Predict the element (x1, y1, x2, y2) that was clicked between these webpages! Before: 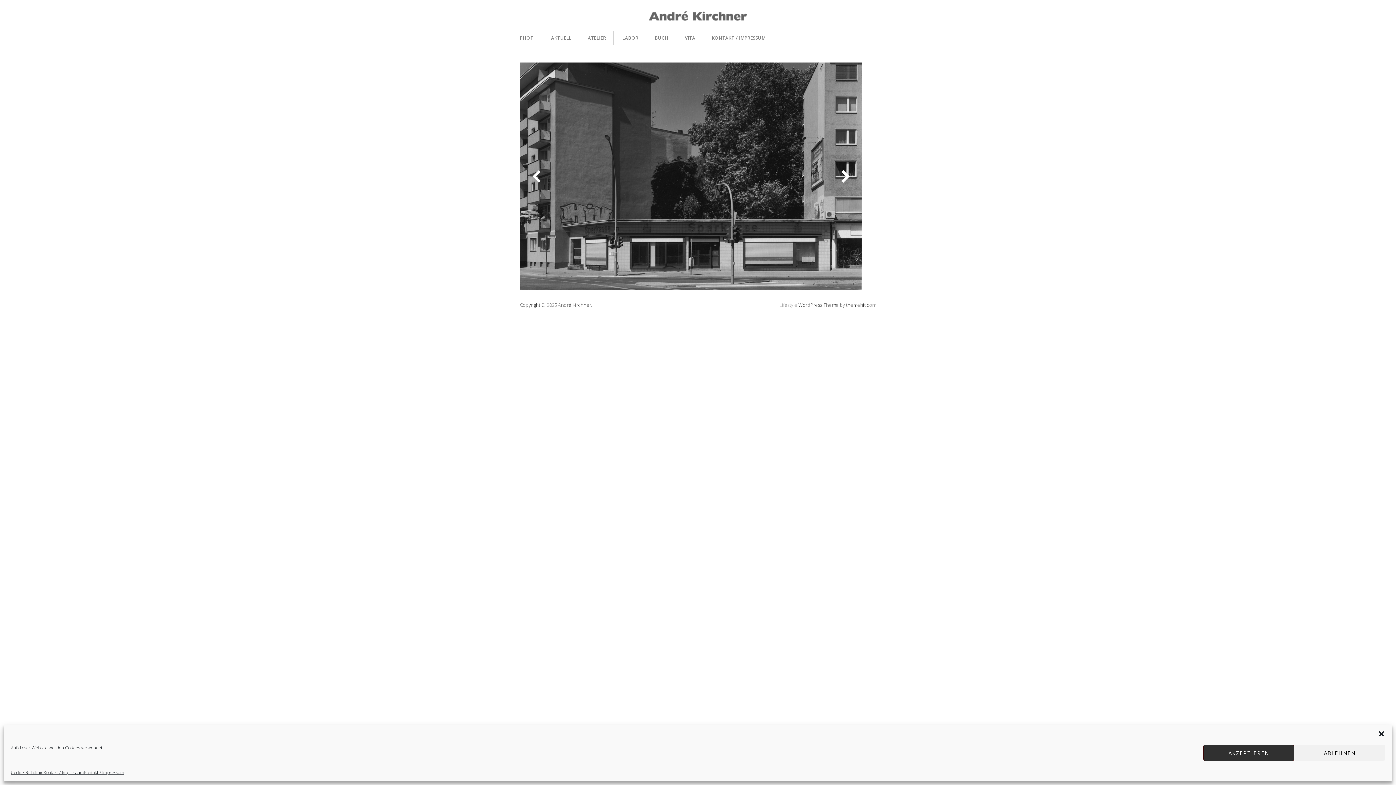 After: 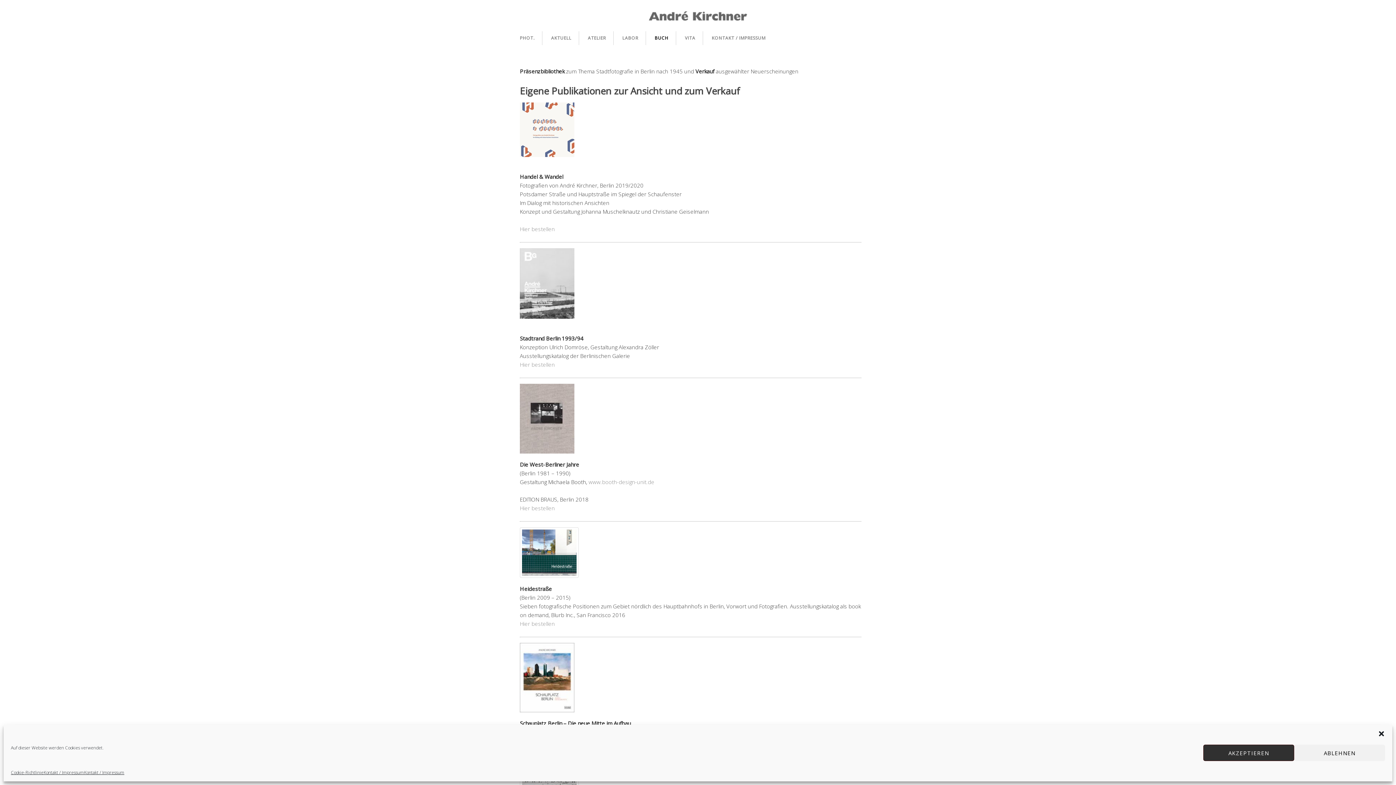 Action: label: BUCH bbox: (647, 31, 676, 45)